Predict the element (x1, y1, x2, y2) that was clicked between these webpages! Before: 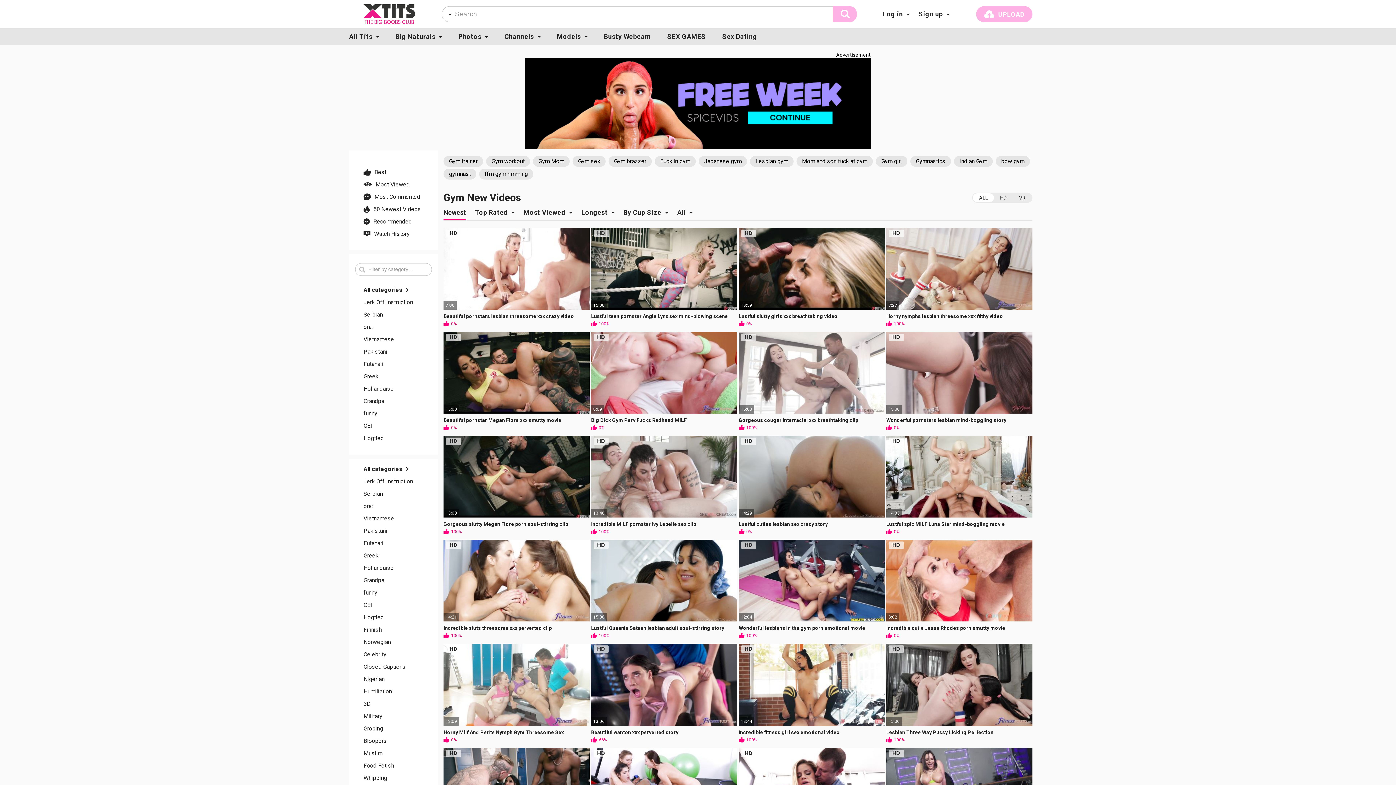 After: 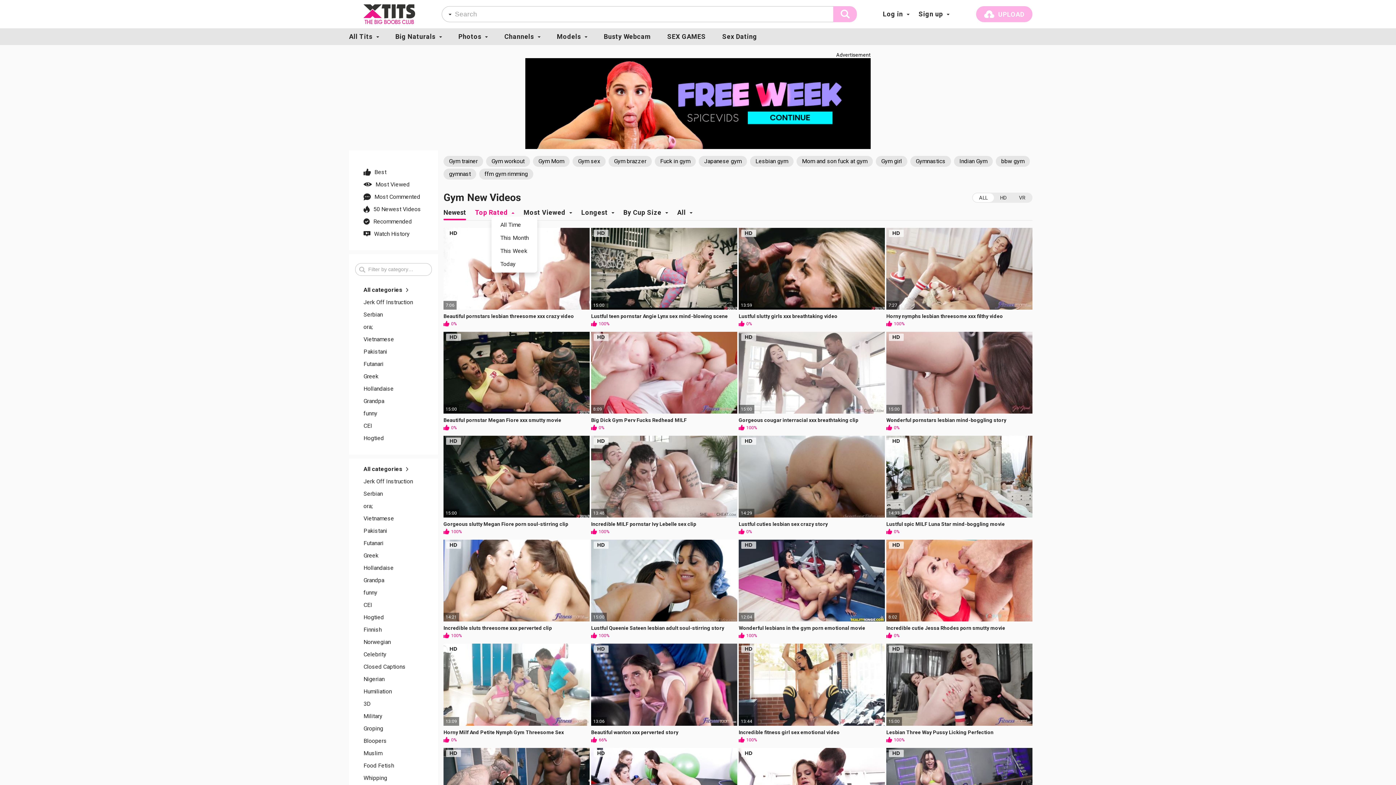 Action: bbox: (475, 208, 514, 220) label: Top Rated